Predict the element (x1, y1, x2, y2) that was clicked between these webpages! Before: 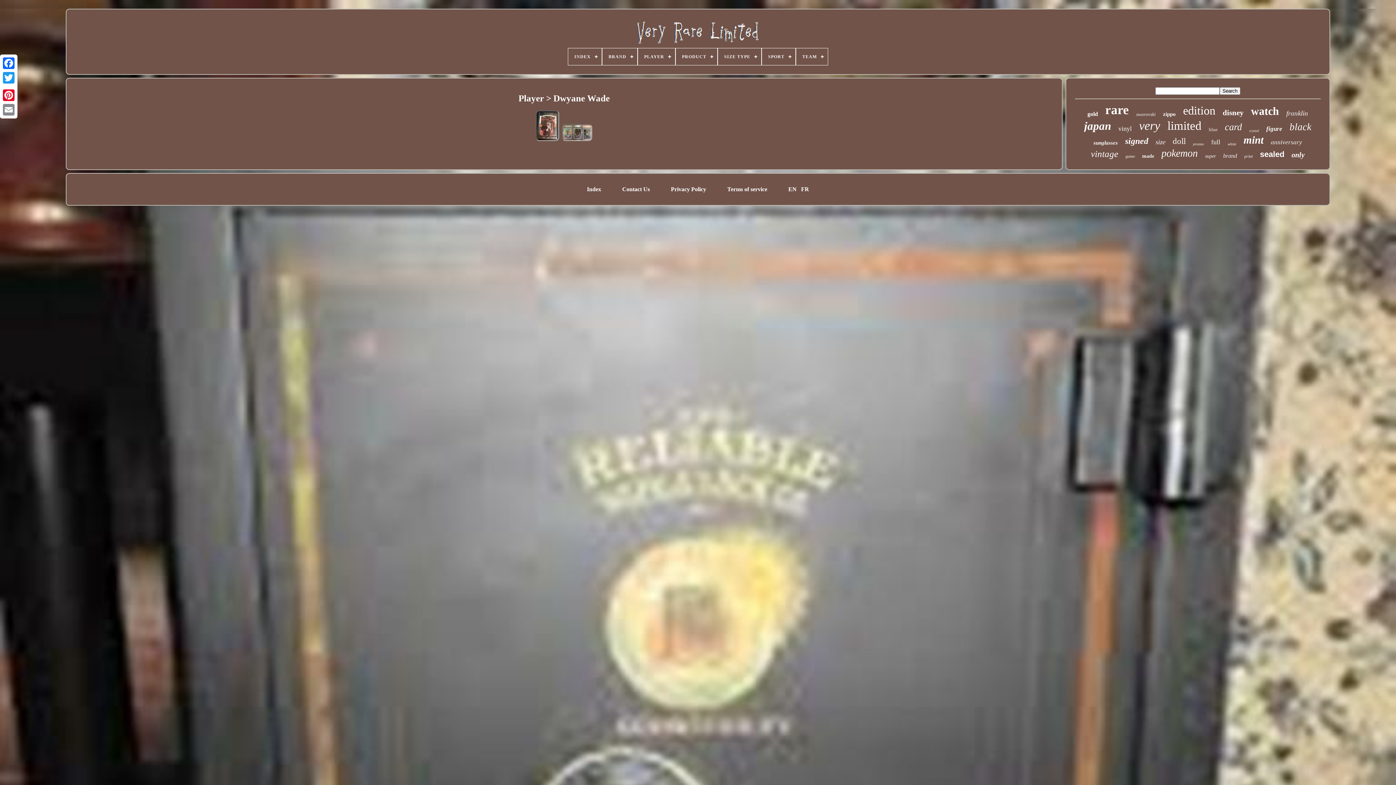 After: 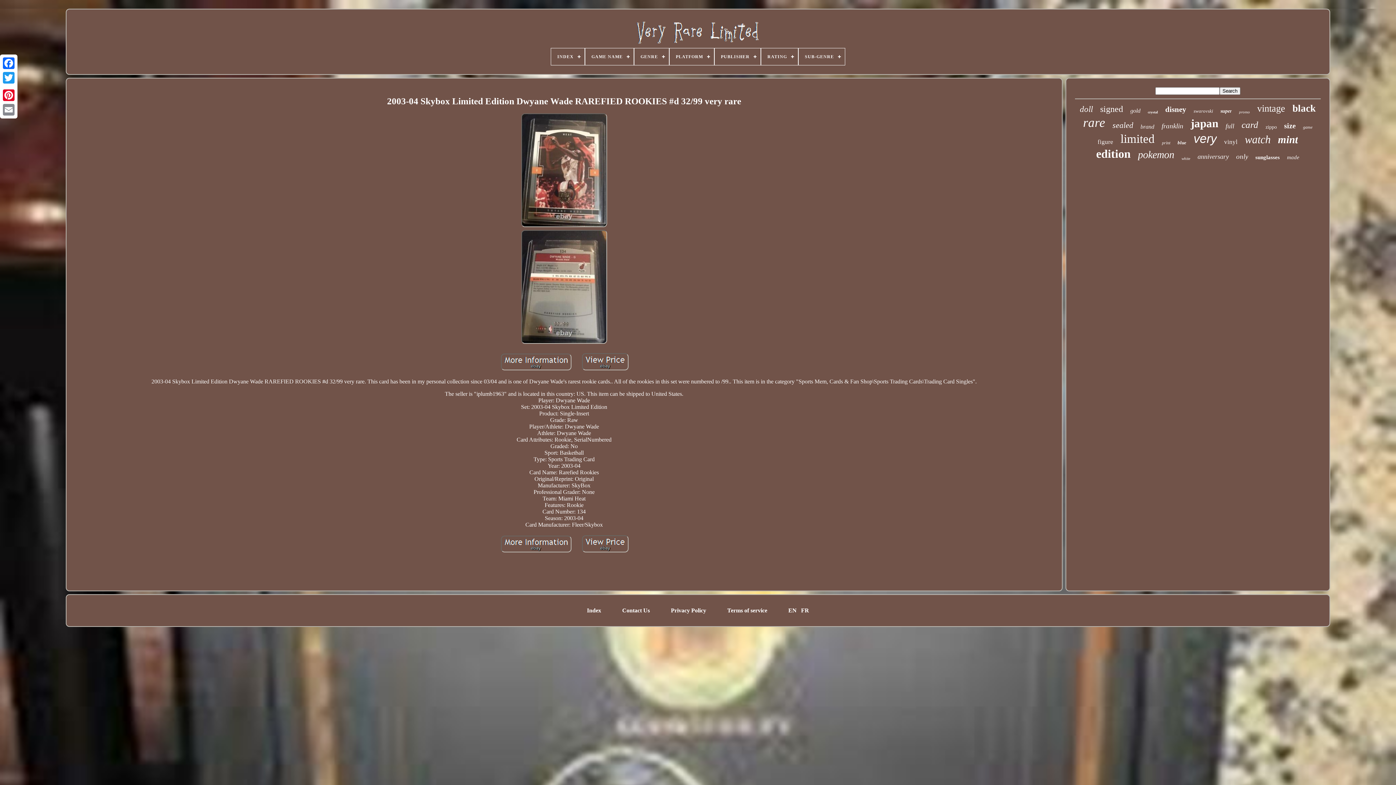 Action: bbox: (535, 109, 559, 143)